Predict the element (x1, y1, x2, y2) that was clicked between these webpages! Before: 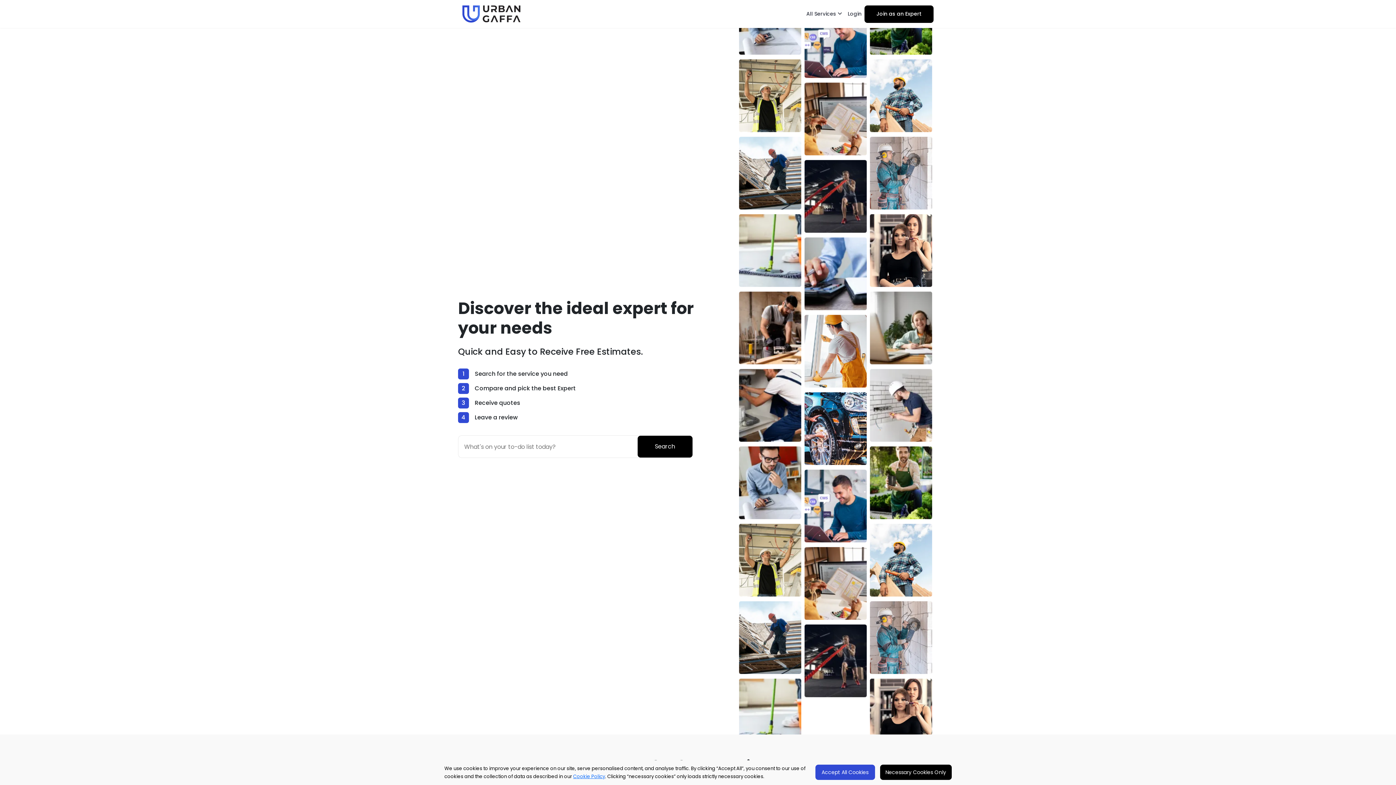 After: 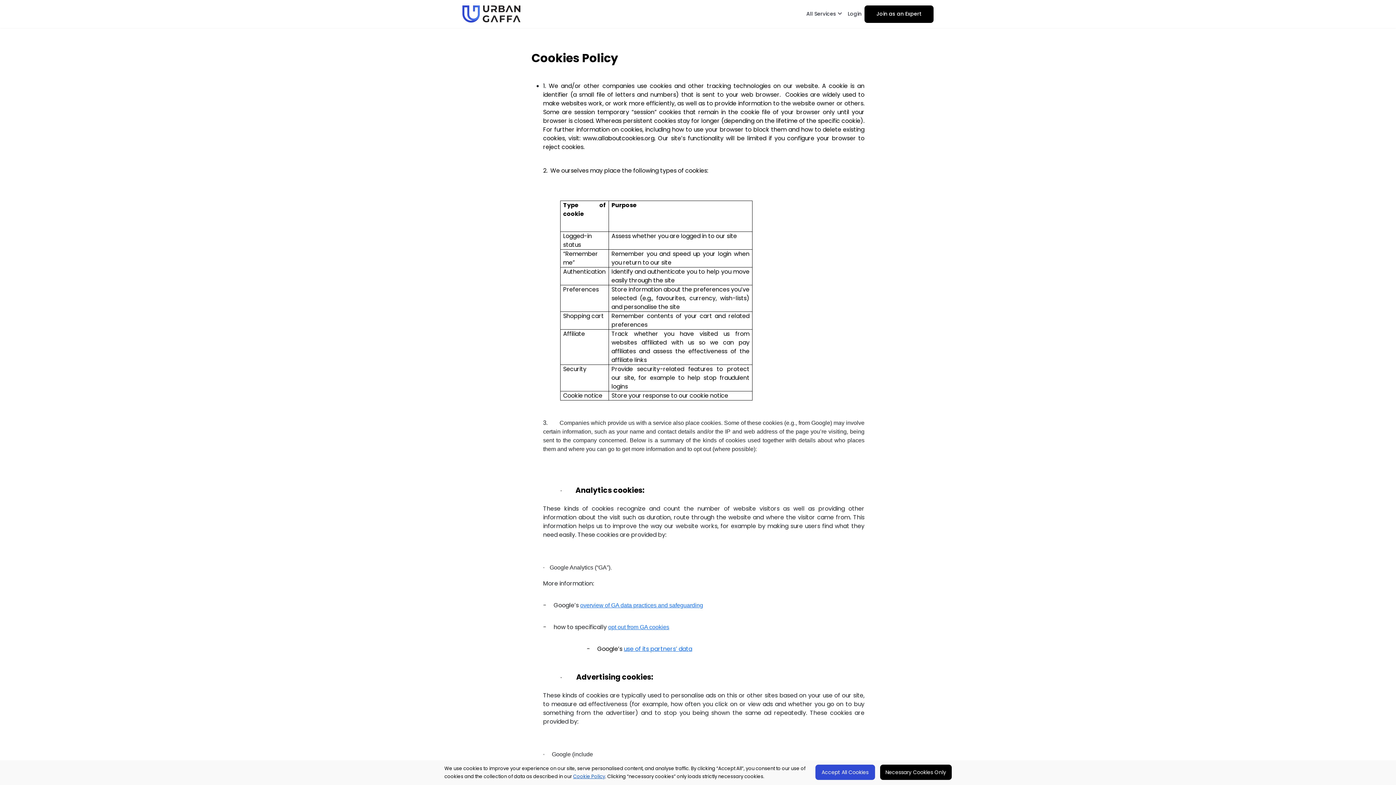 Action: bbox: (573, 773, 605, 780) label: Cookie Policy